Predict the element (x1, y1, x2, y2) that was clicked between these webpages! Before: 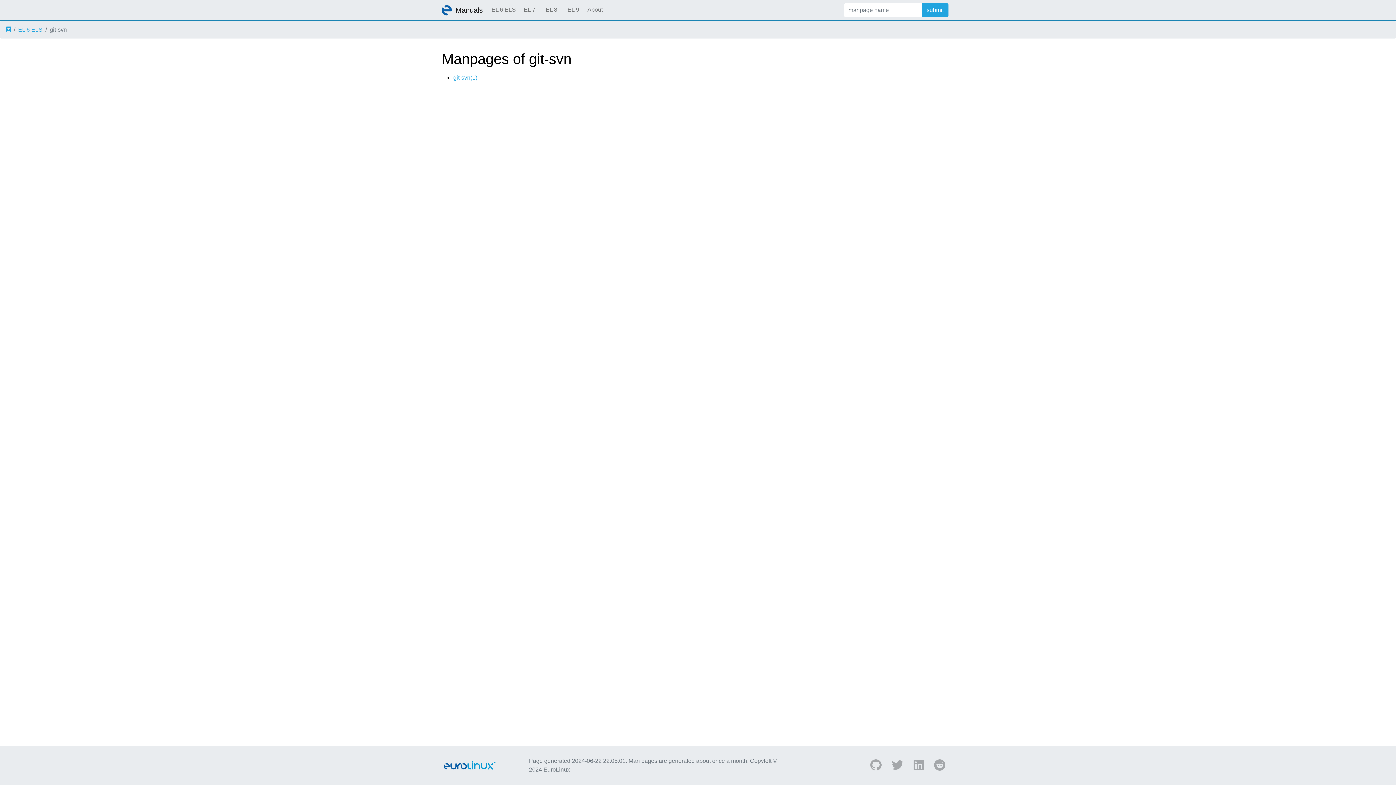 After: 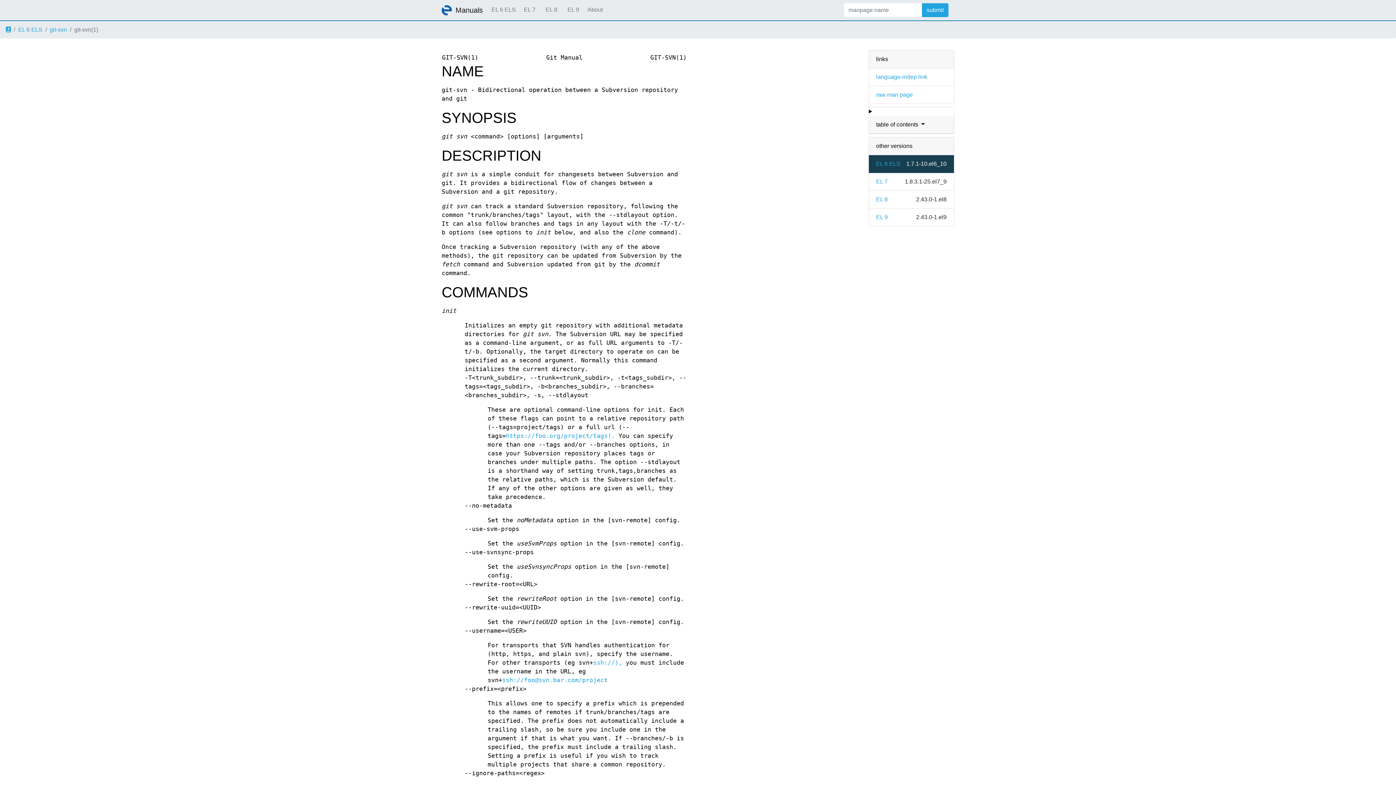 Action: label: git-svn(1) bbox: (453, 74, 477, 80)